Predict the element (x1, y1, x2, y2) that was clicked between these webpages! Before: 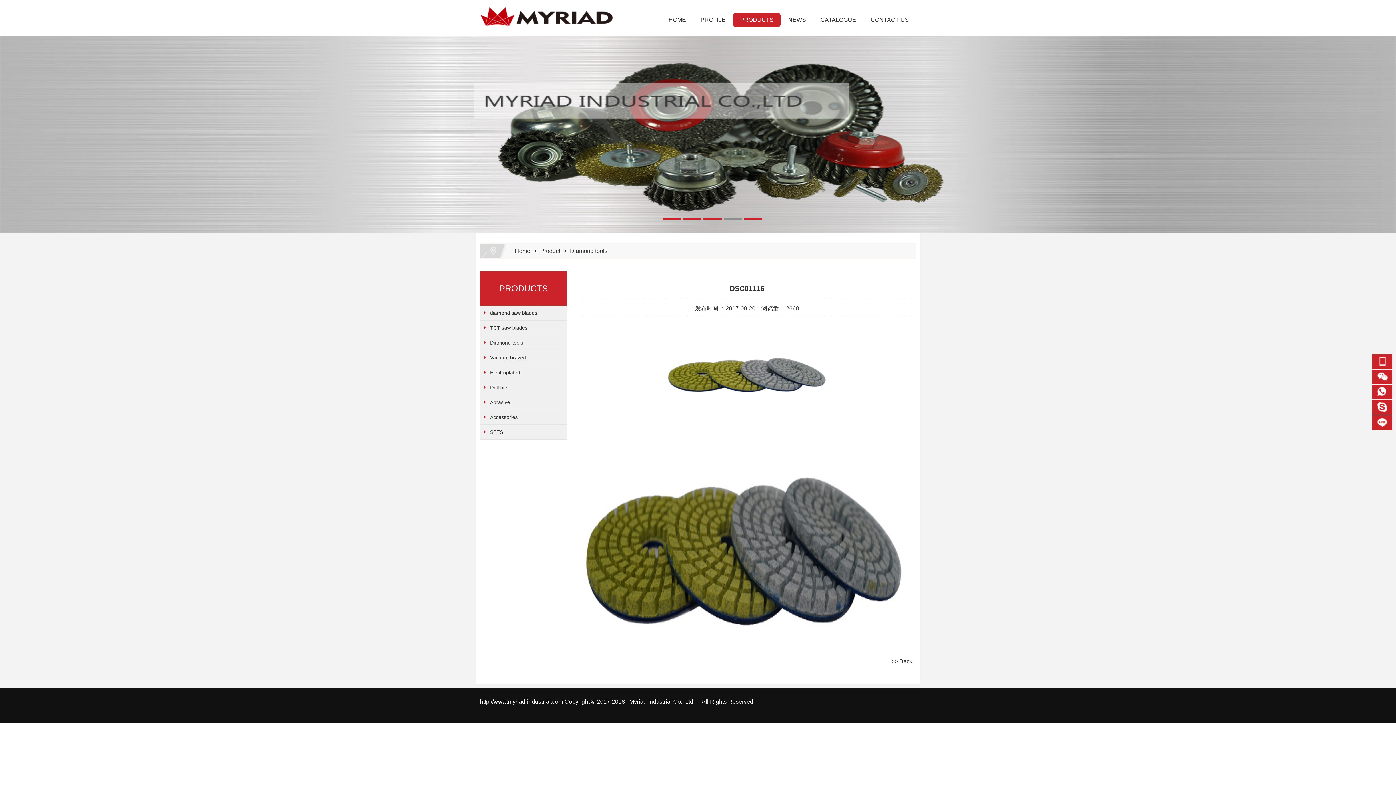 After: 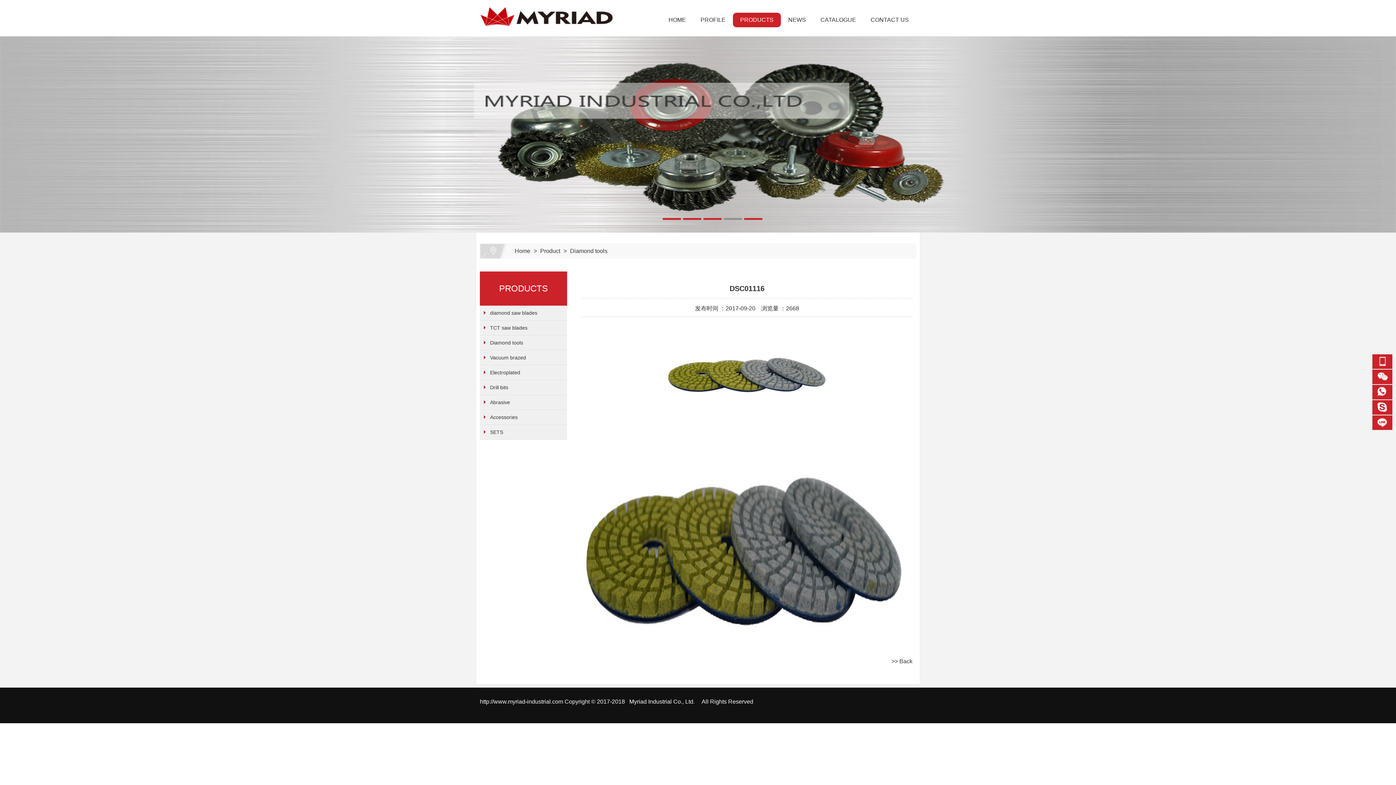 Action: bbox: (480, 271, 567, 305) label: PRODUCTS